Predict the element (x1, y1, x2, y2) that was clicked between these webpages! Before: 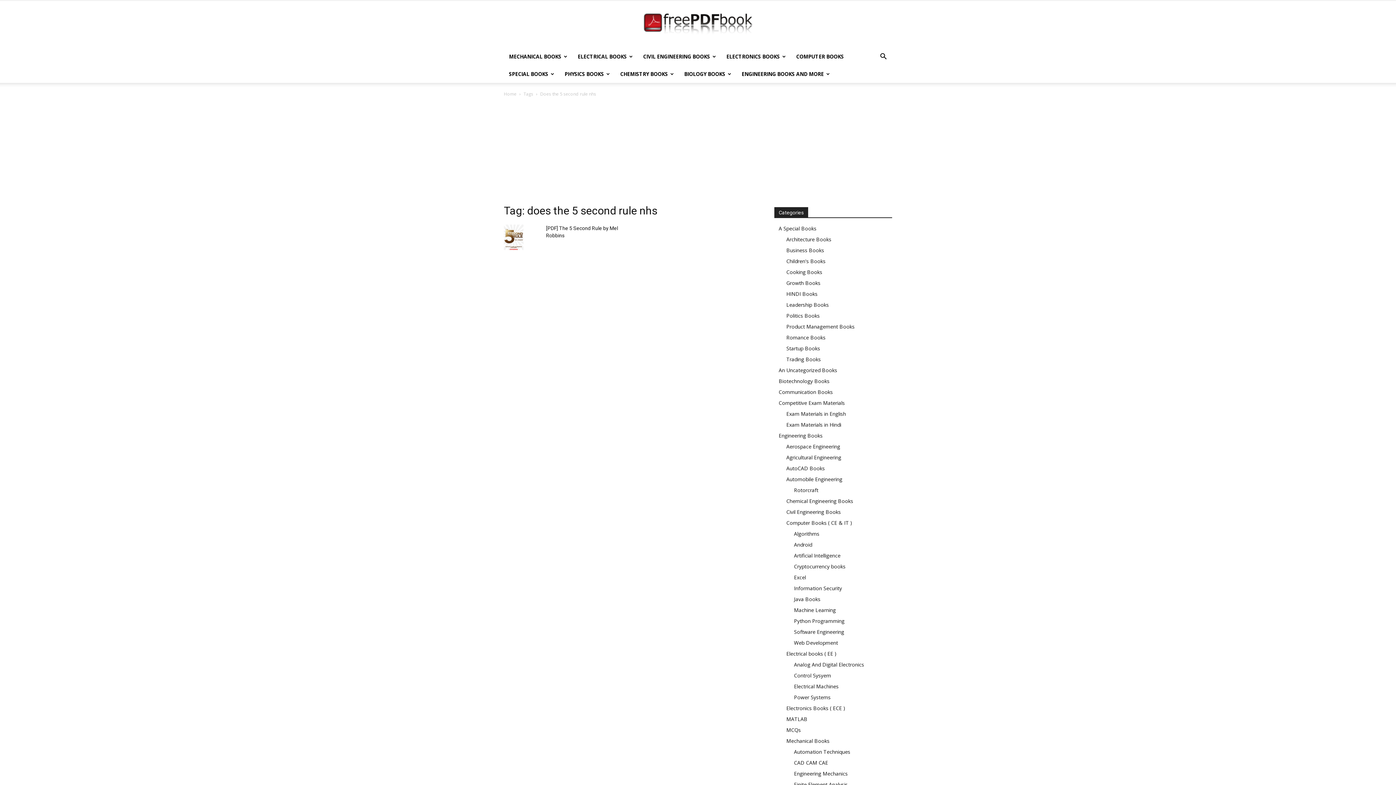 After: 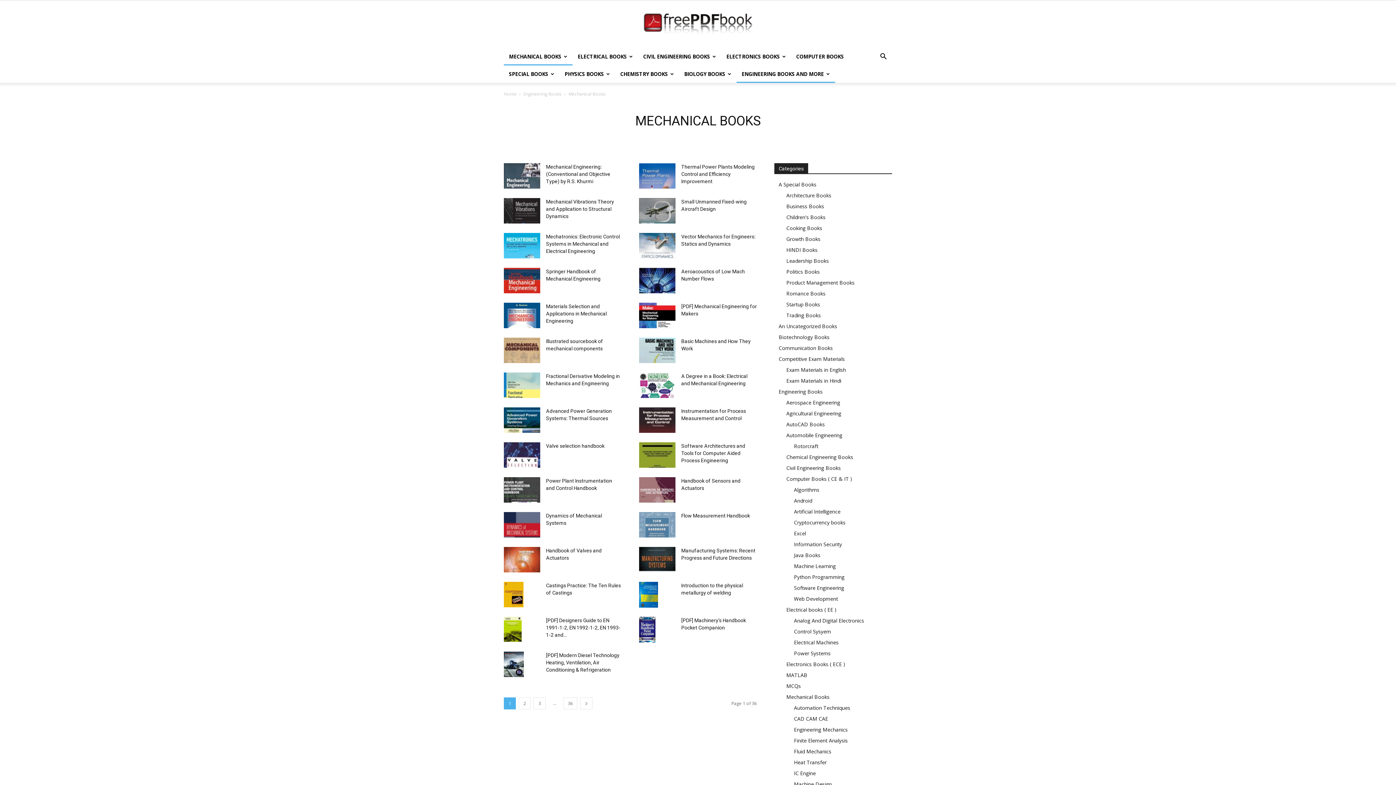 Action: label: MECHANICAL BOOKS bbox: (504, 48, 572, 65)